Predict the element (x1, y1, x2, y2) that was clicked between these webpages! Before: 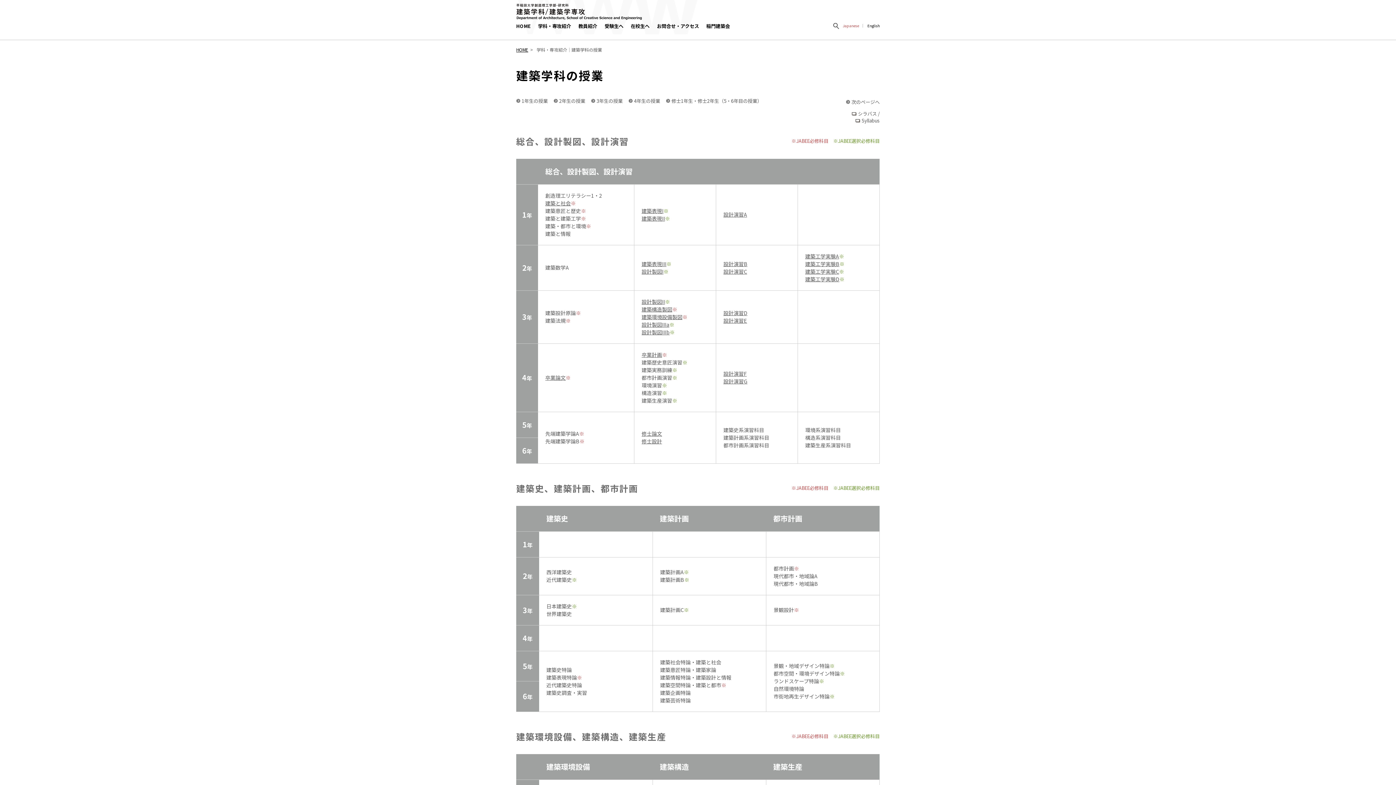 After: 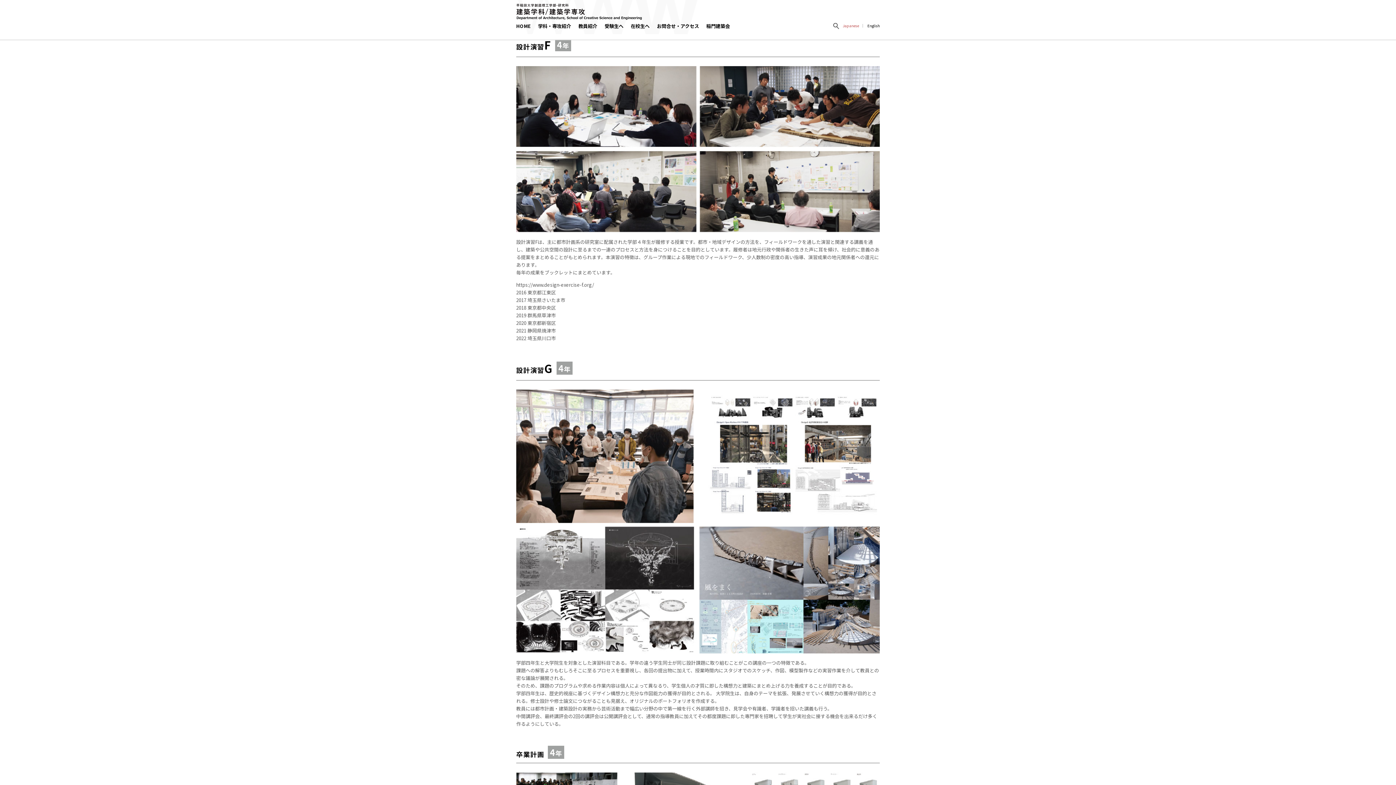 Action: bbox: (723, 370, 746, 377) label: 設計演習F